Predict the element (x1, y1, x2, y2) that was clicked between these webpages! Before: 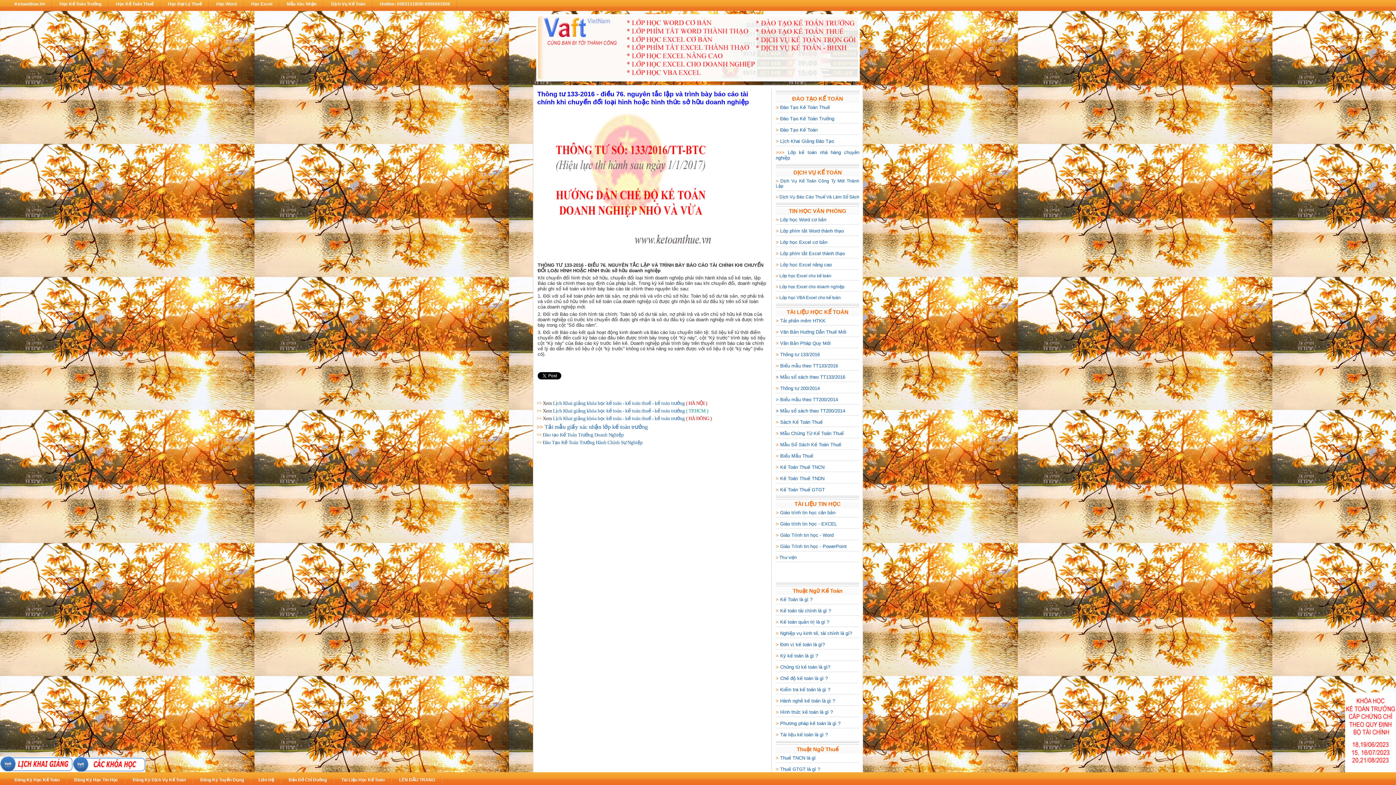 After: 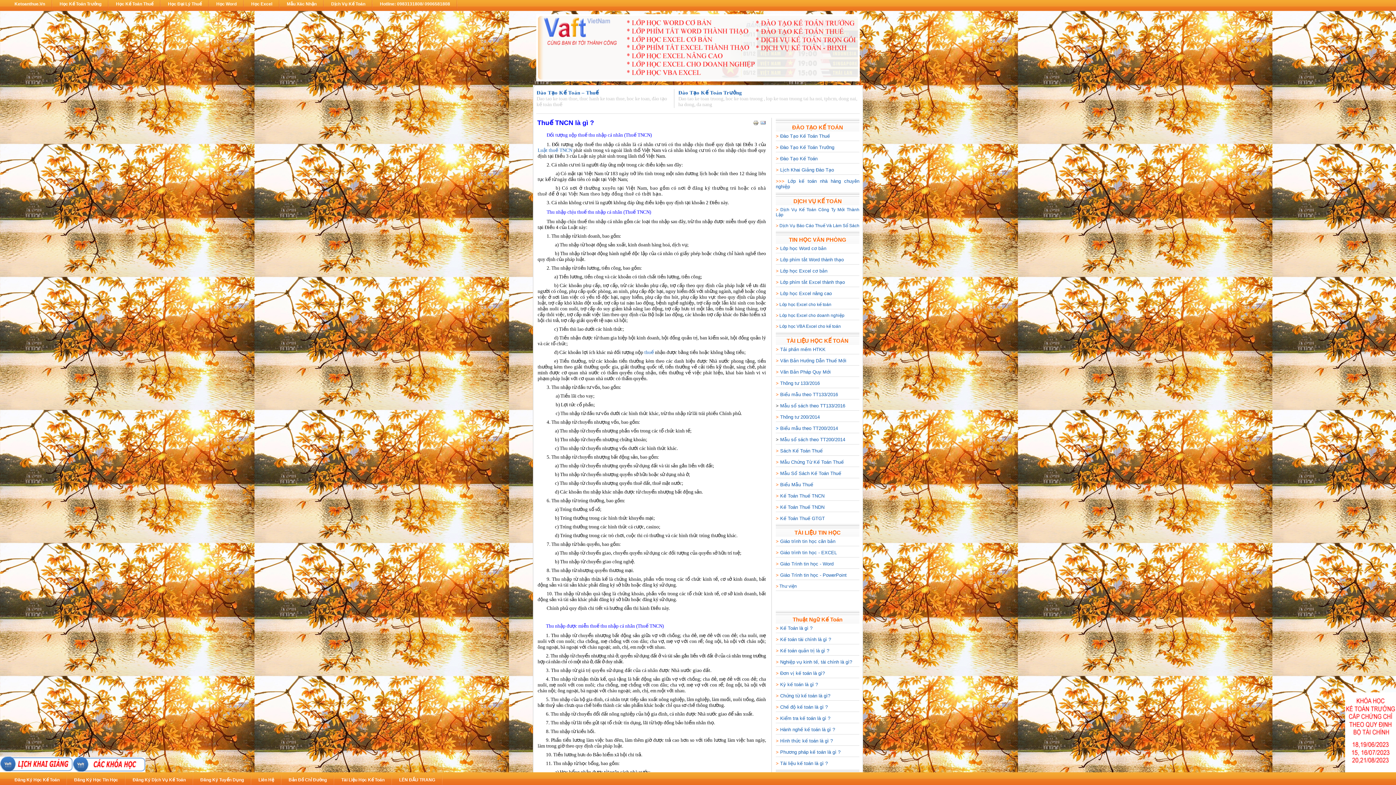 Action: bbox: (780, 755, 816, 760) label: Thuế TNCN là gì